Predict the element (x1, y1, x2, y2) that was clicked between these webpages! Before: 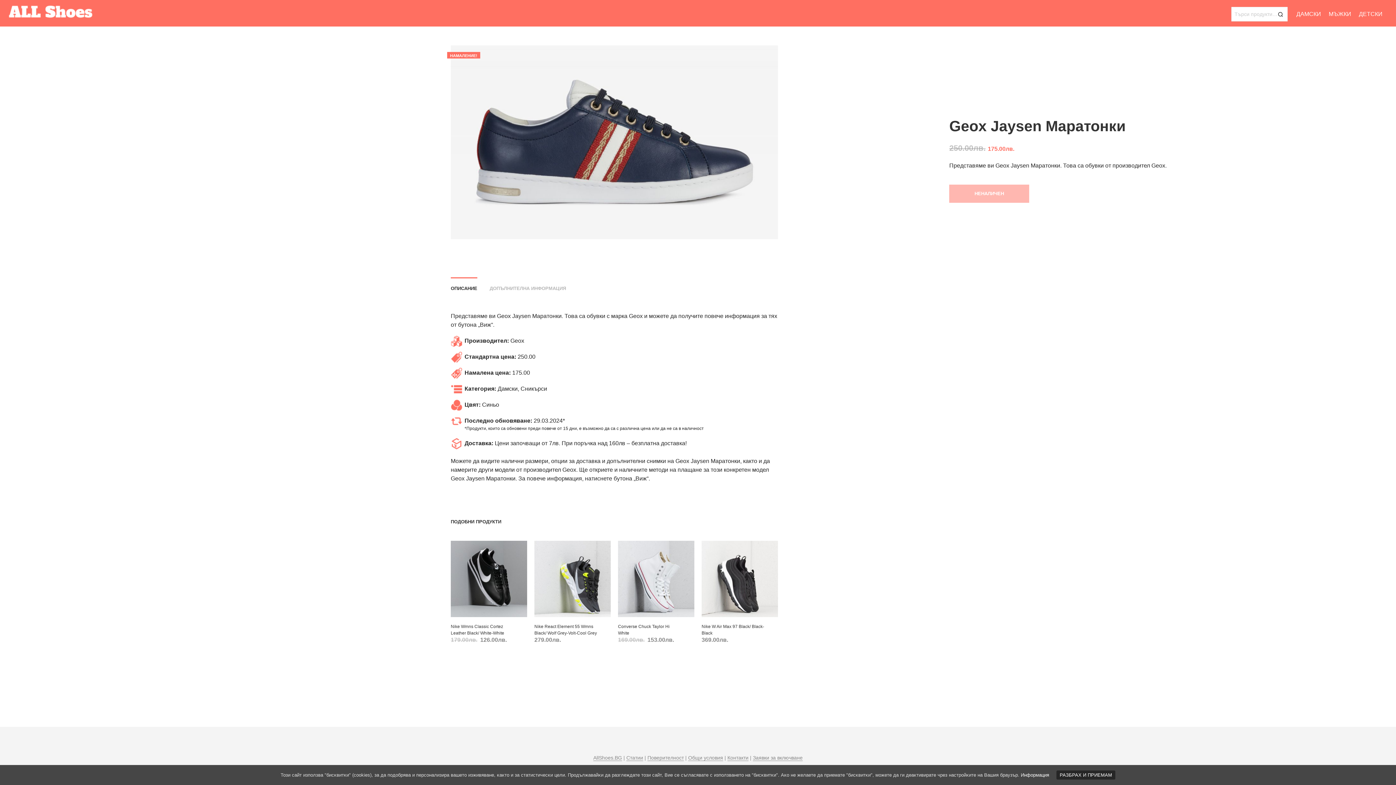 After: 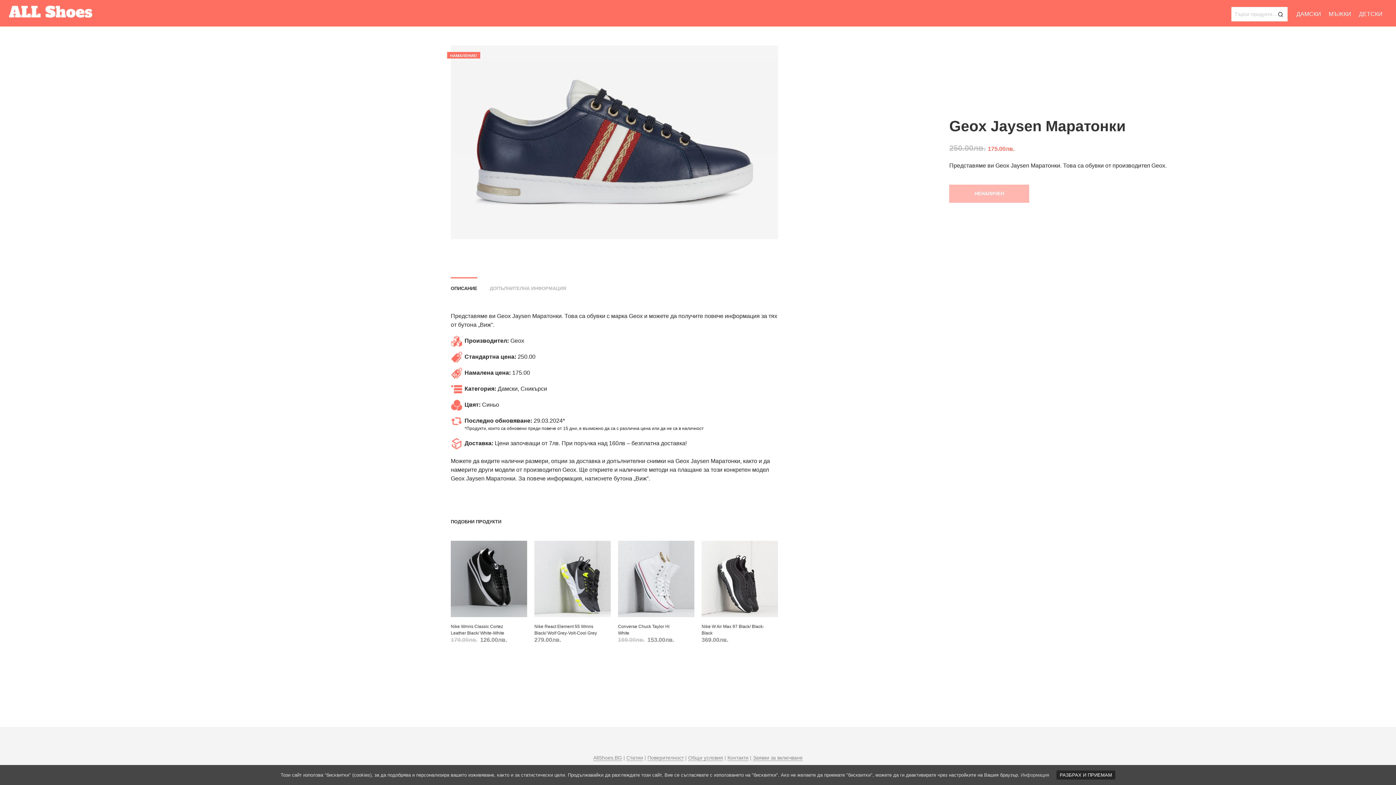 Action: bbox: (1021, 772, 1049, 778) label: Информация